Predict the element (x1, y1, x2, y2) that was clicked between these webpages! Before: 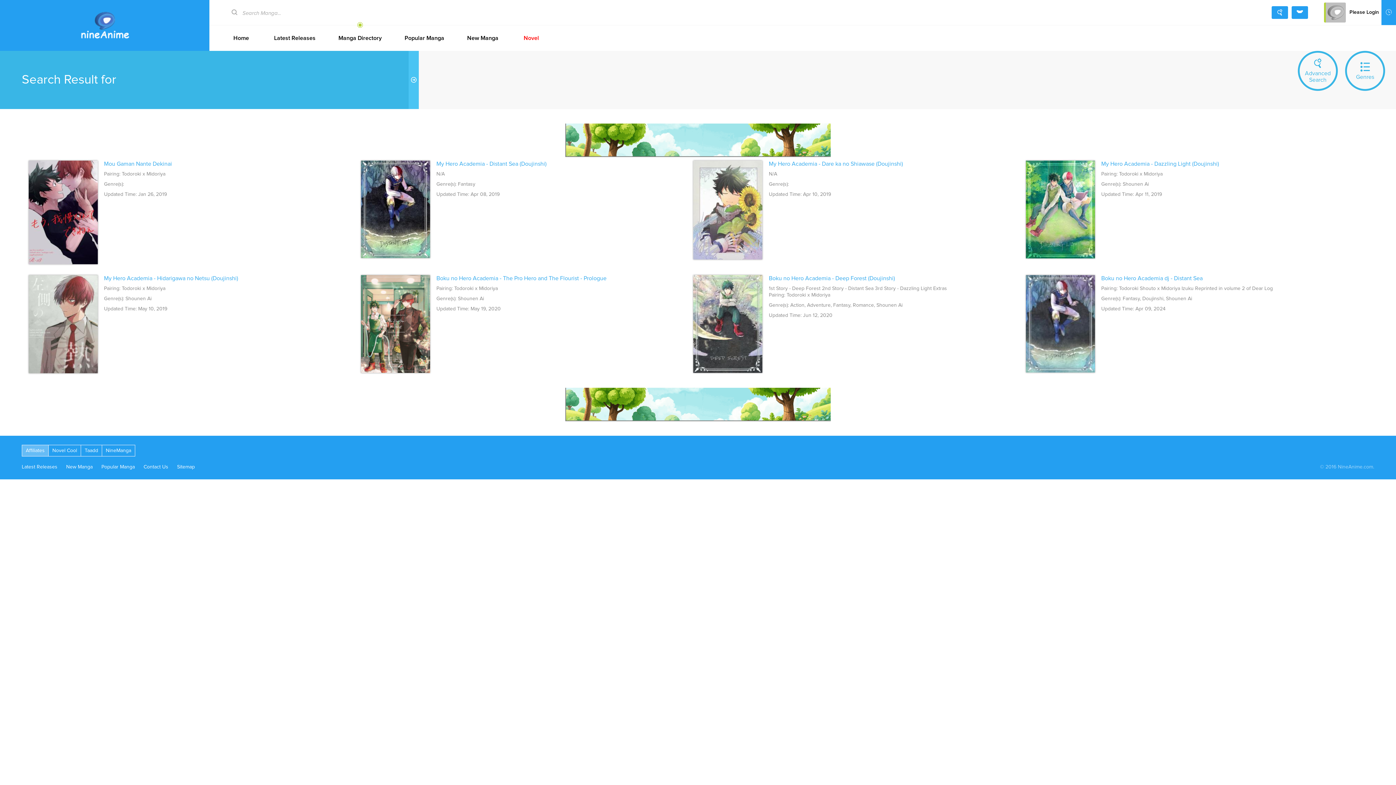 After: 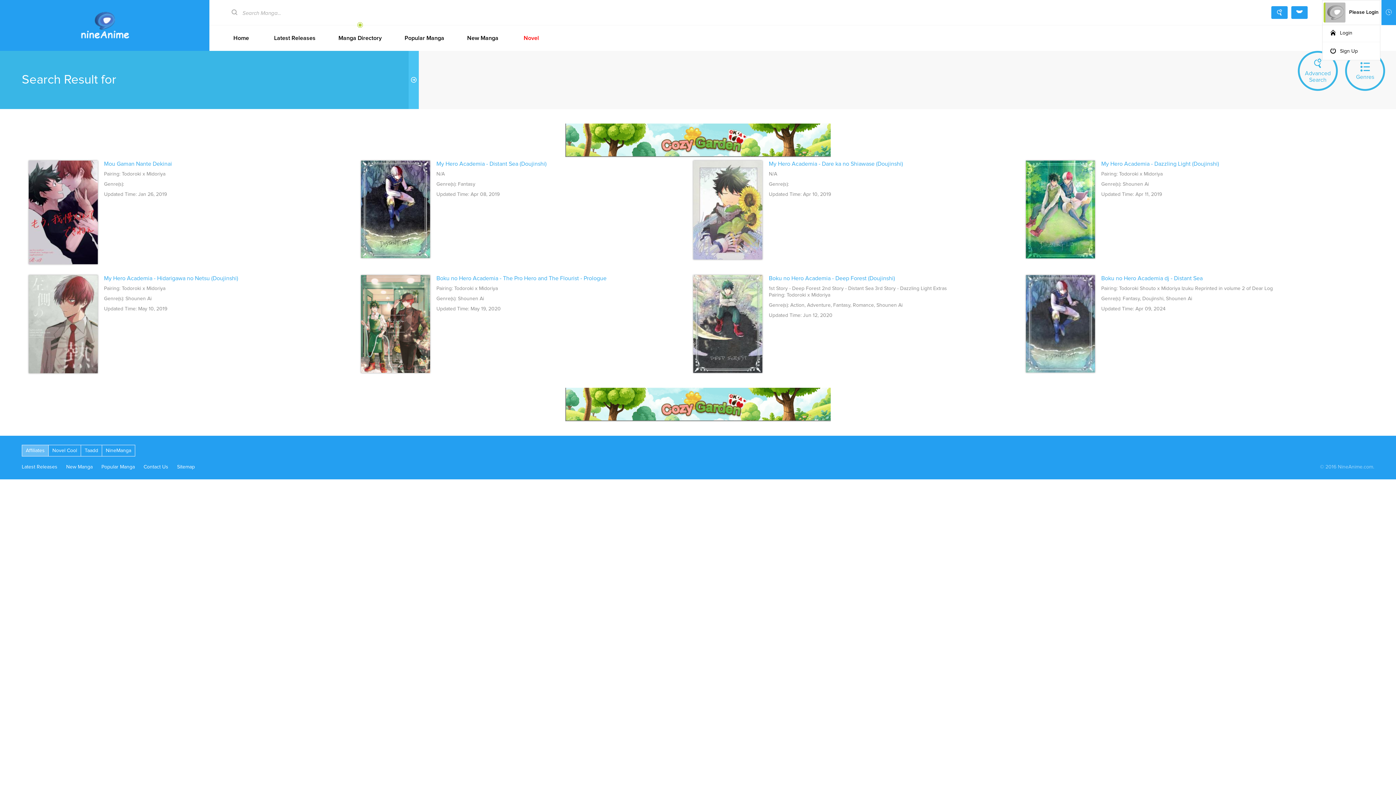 Action: bbox: (1322, 0, 1380, 25) label: Please Login